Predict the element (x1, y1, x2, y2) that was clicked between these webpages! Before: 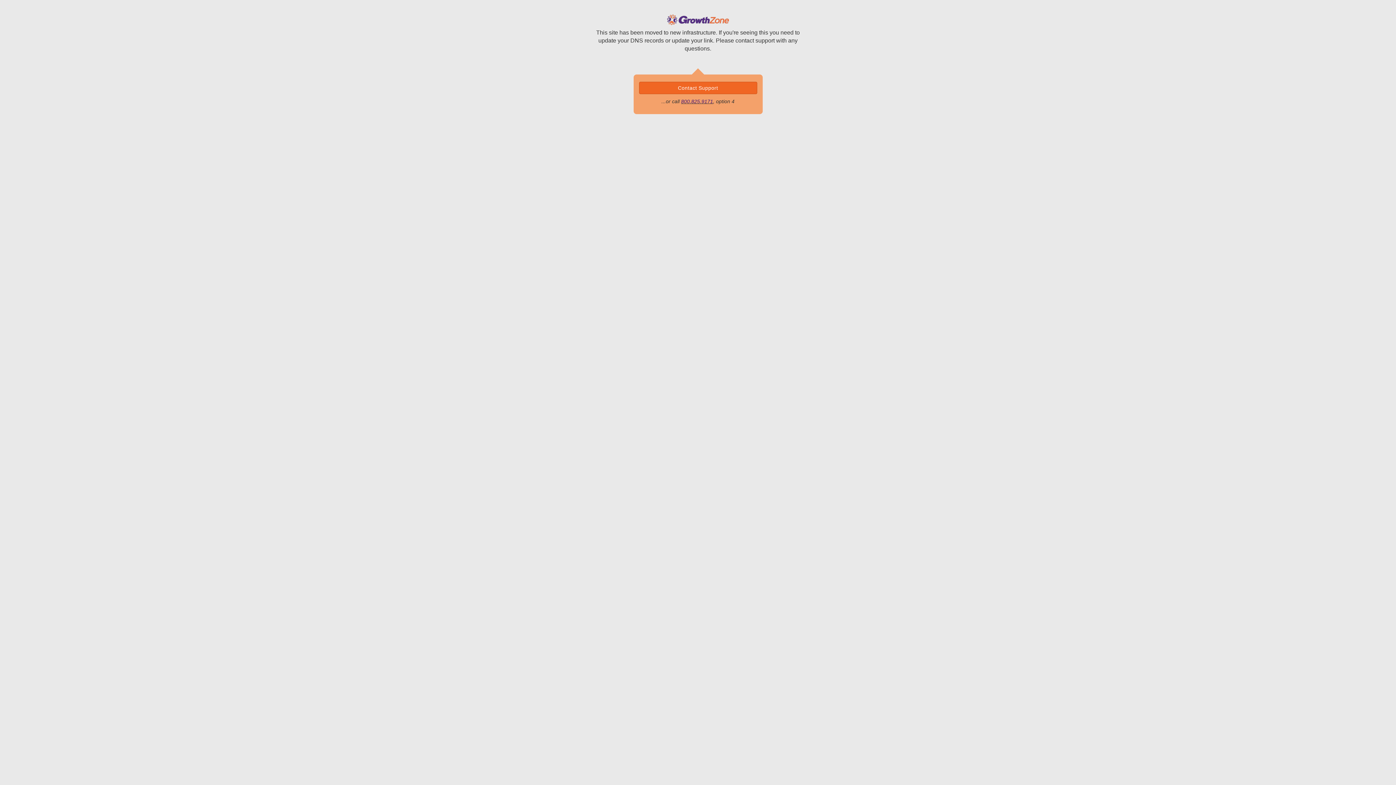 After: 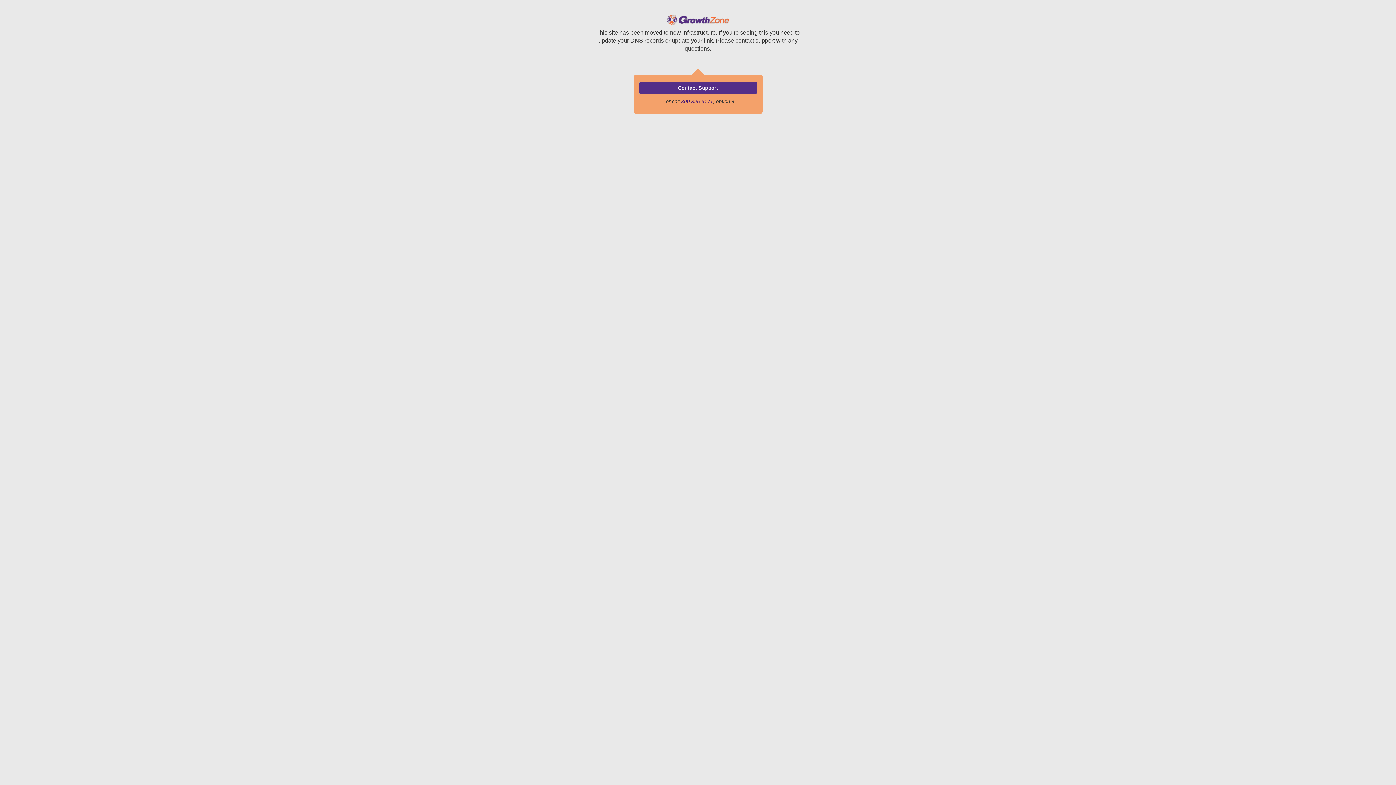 Action: bbox: (639, 81, 757, 94) label: Contact Support